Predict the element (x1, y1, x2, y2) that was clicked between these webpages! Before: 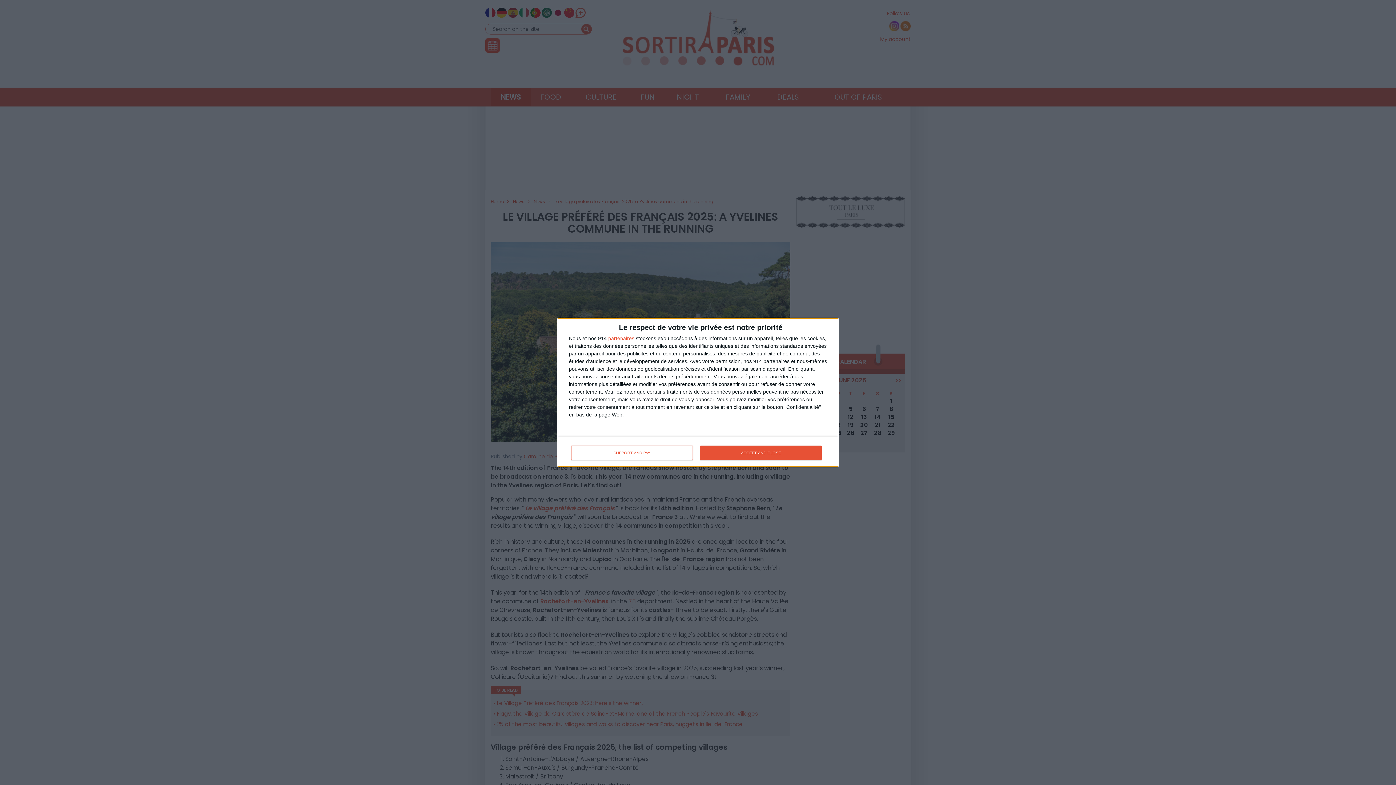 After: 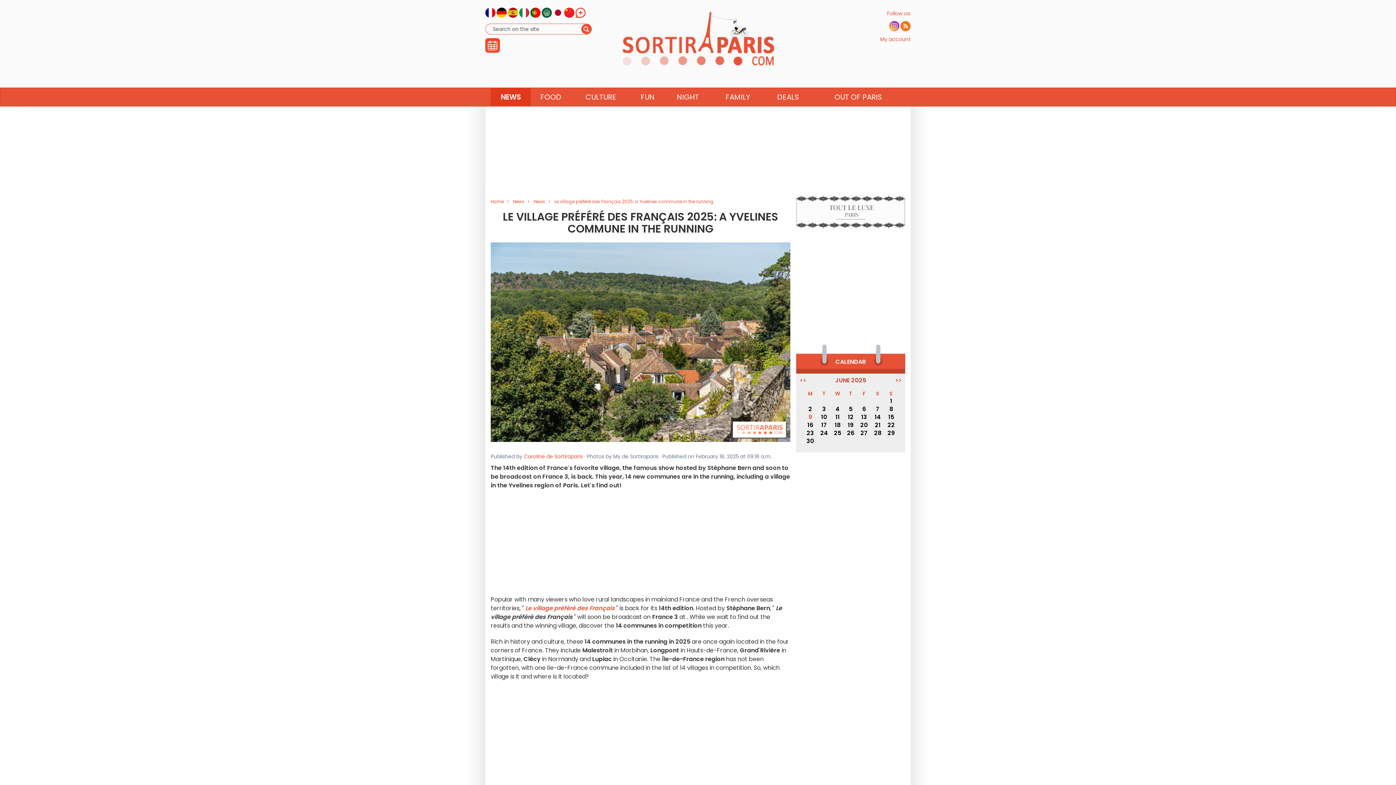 Action: label: ACCEPT AND CLOSE bbox: (700, 445, 821, 460)